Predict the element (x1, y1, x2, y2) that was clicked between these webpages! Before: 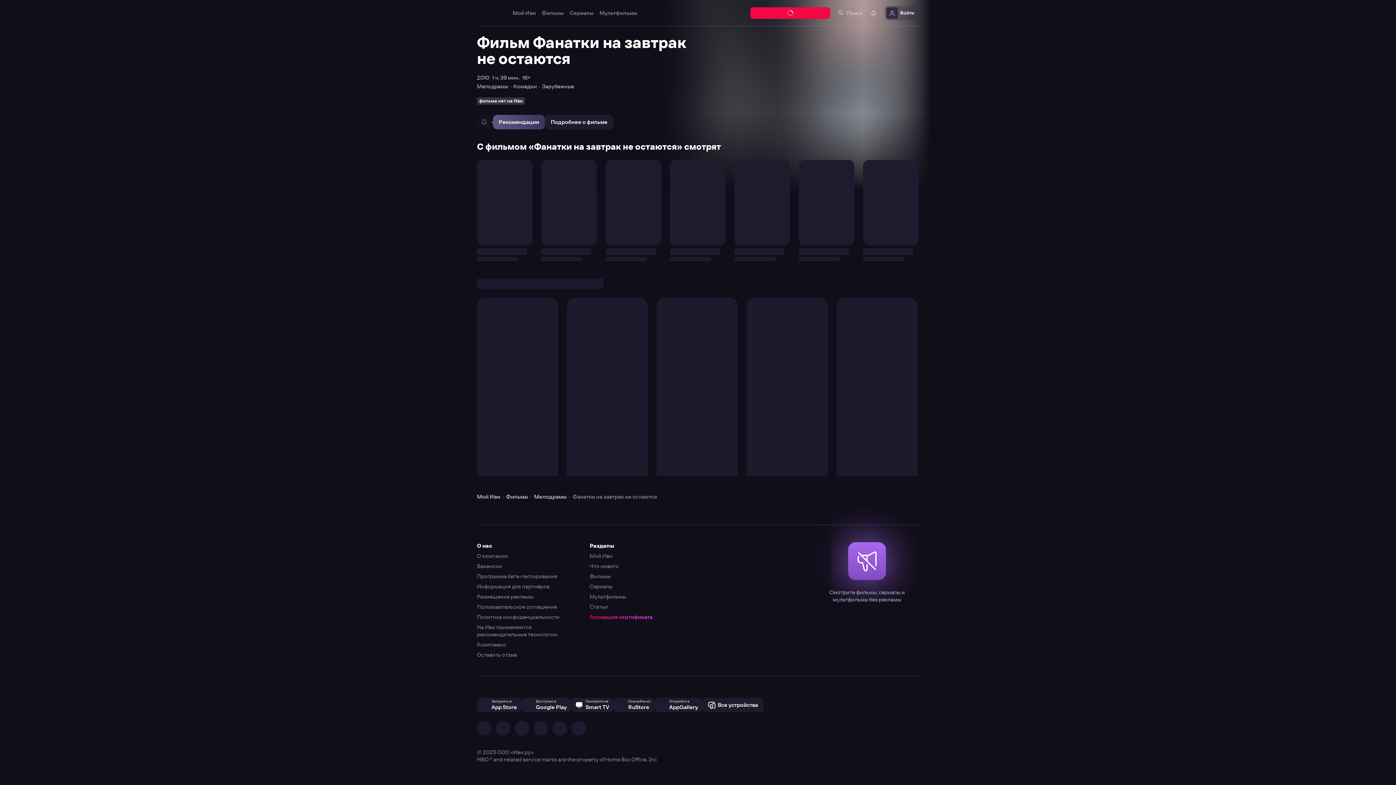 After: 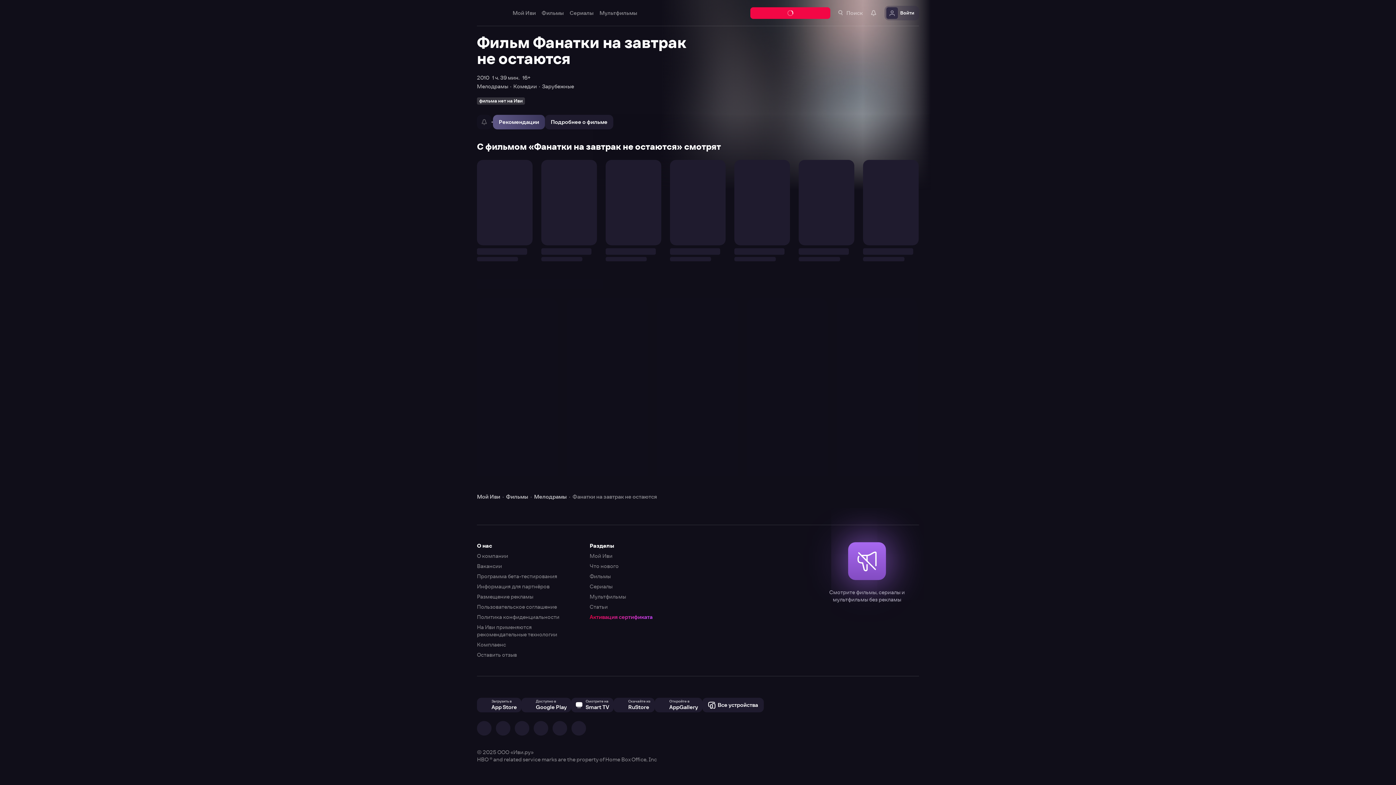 Action: bbox: (0, 0, 1396, 785)